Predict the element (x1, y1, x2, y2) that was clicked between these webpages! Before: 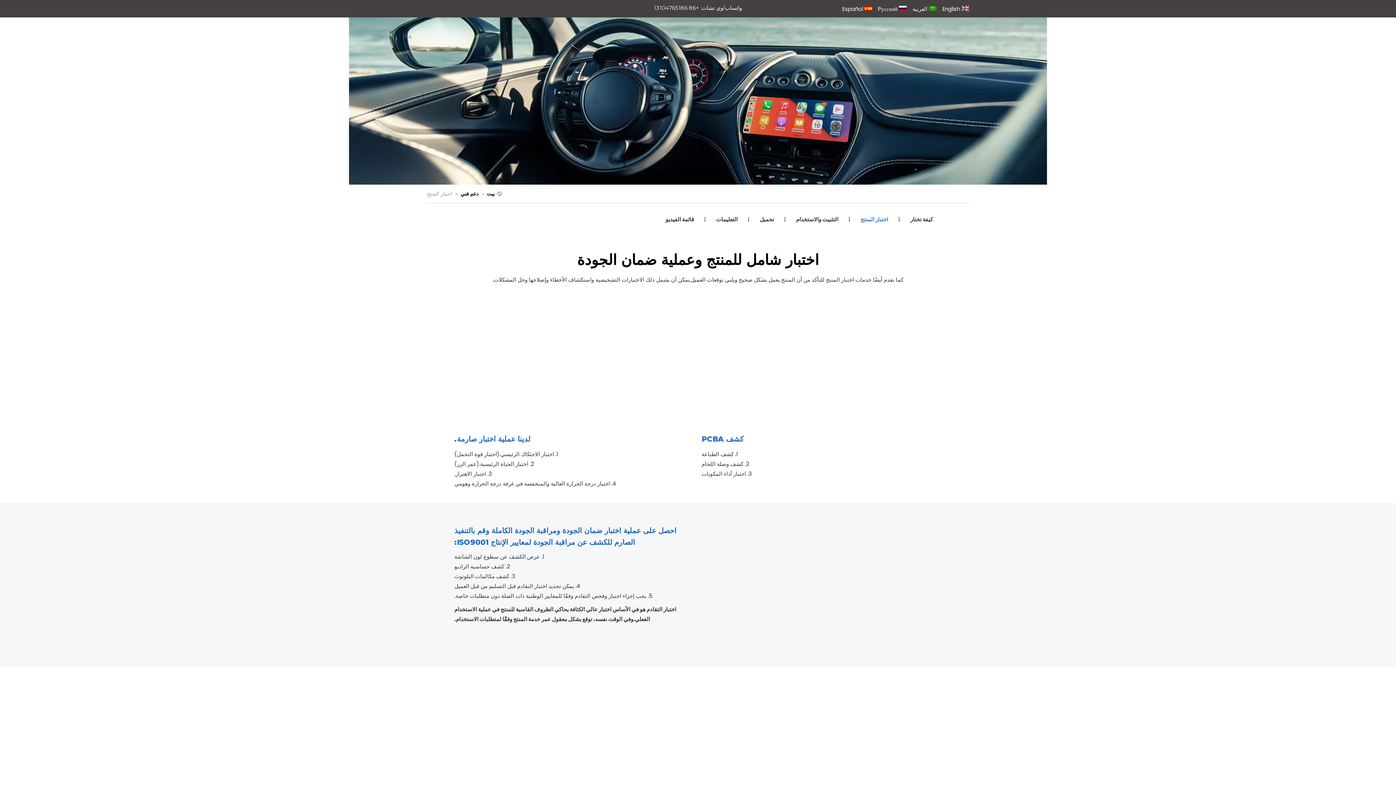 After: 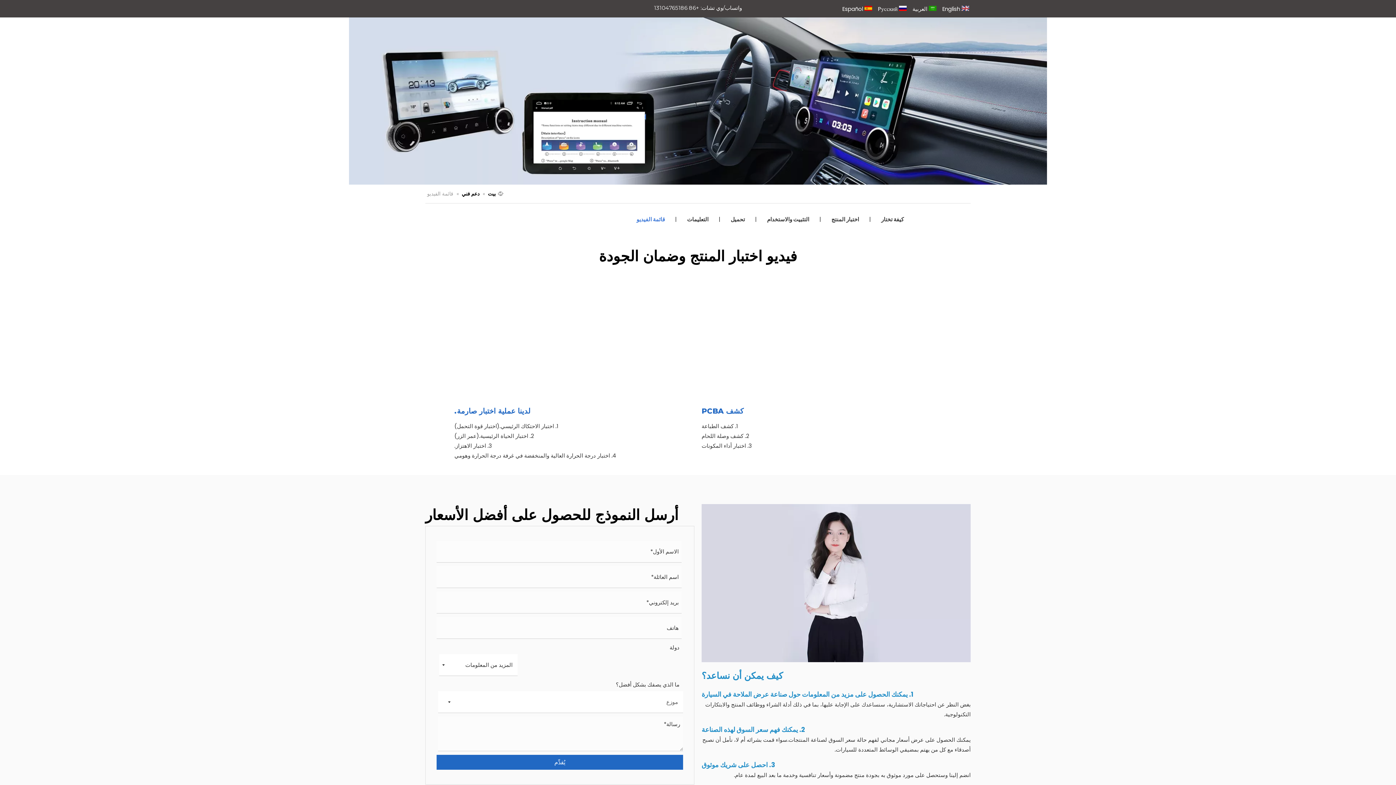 Action: bbox: (665, 215, 694, 223) label: قائمة الفيديو